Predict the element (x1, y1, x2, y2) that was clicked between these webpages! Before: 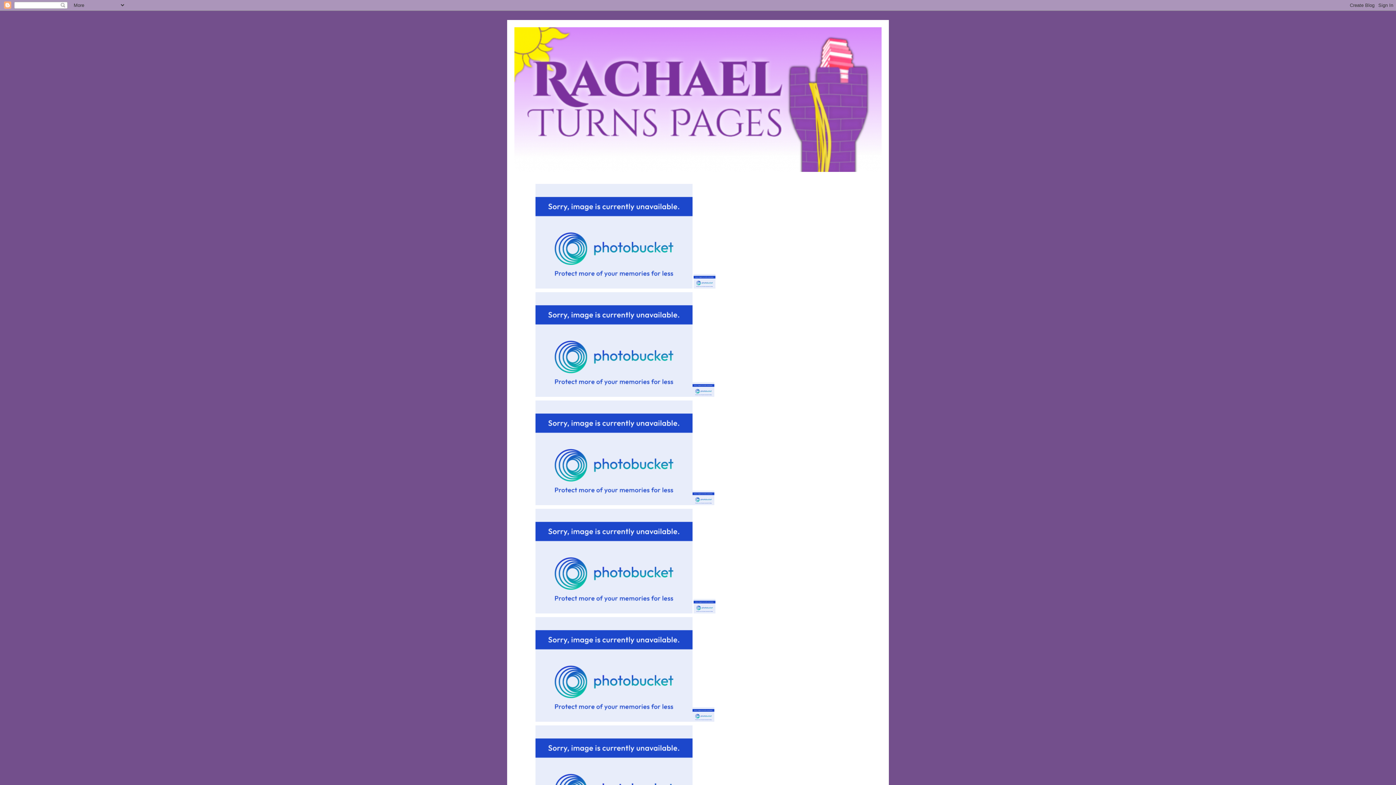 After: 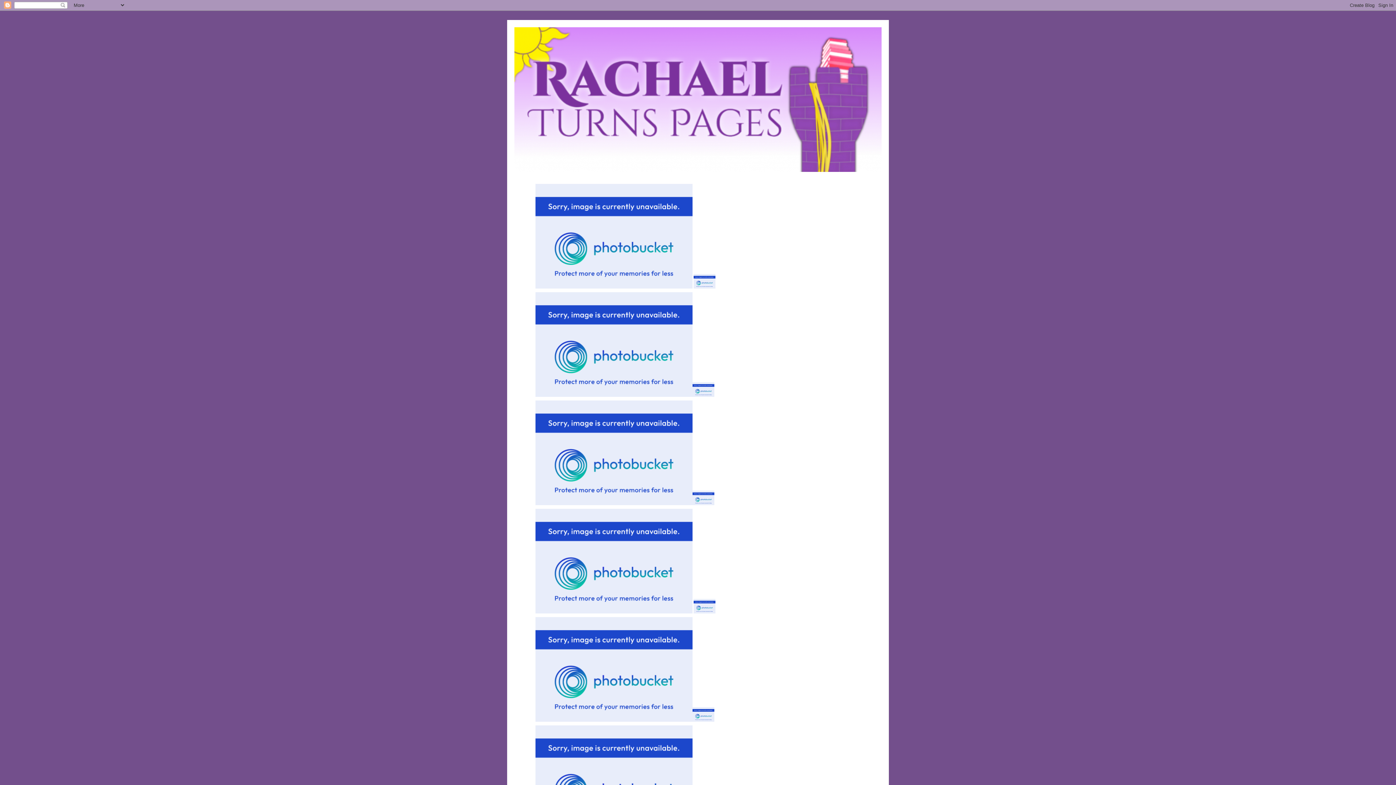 Action: bbox: (535, 391, 692, 399)